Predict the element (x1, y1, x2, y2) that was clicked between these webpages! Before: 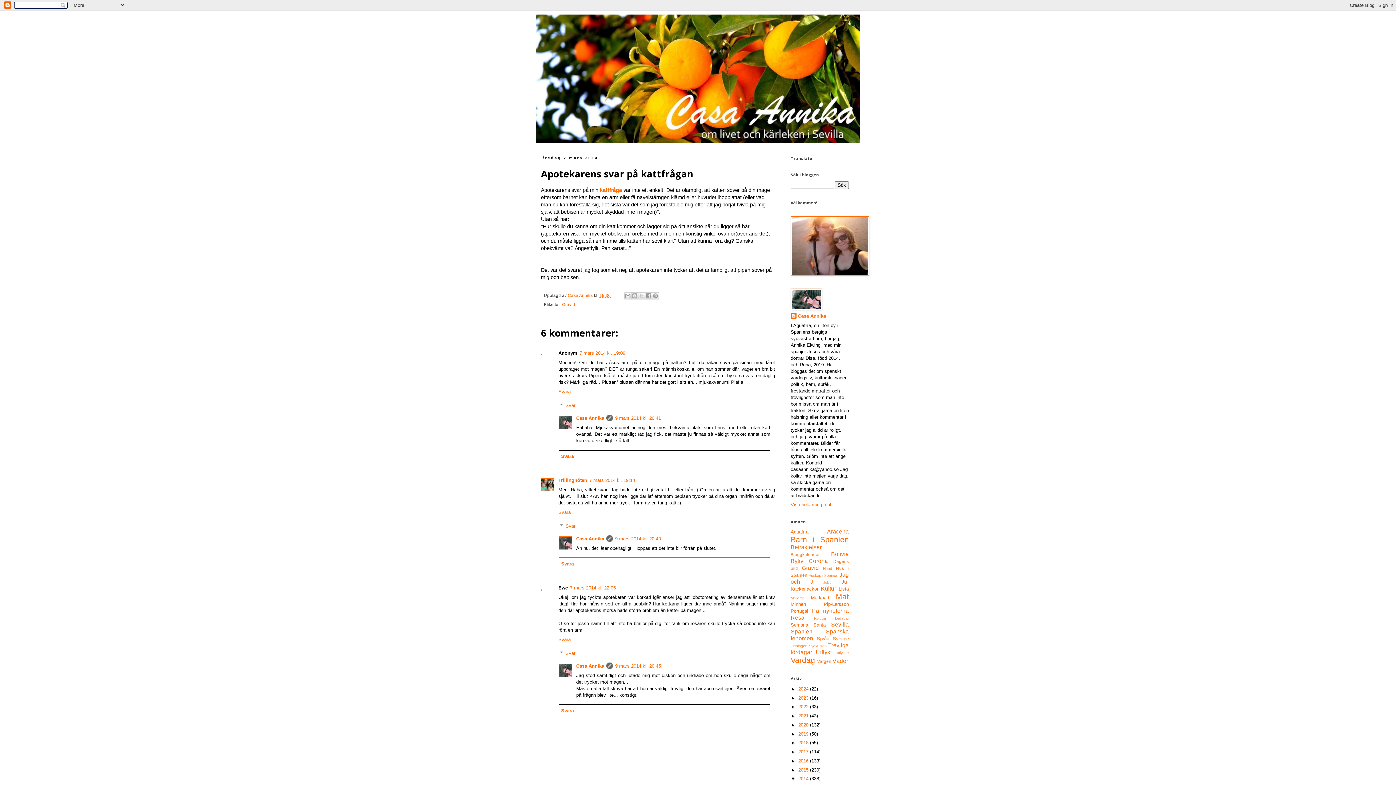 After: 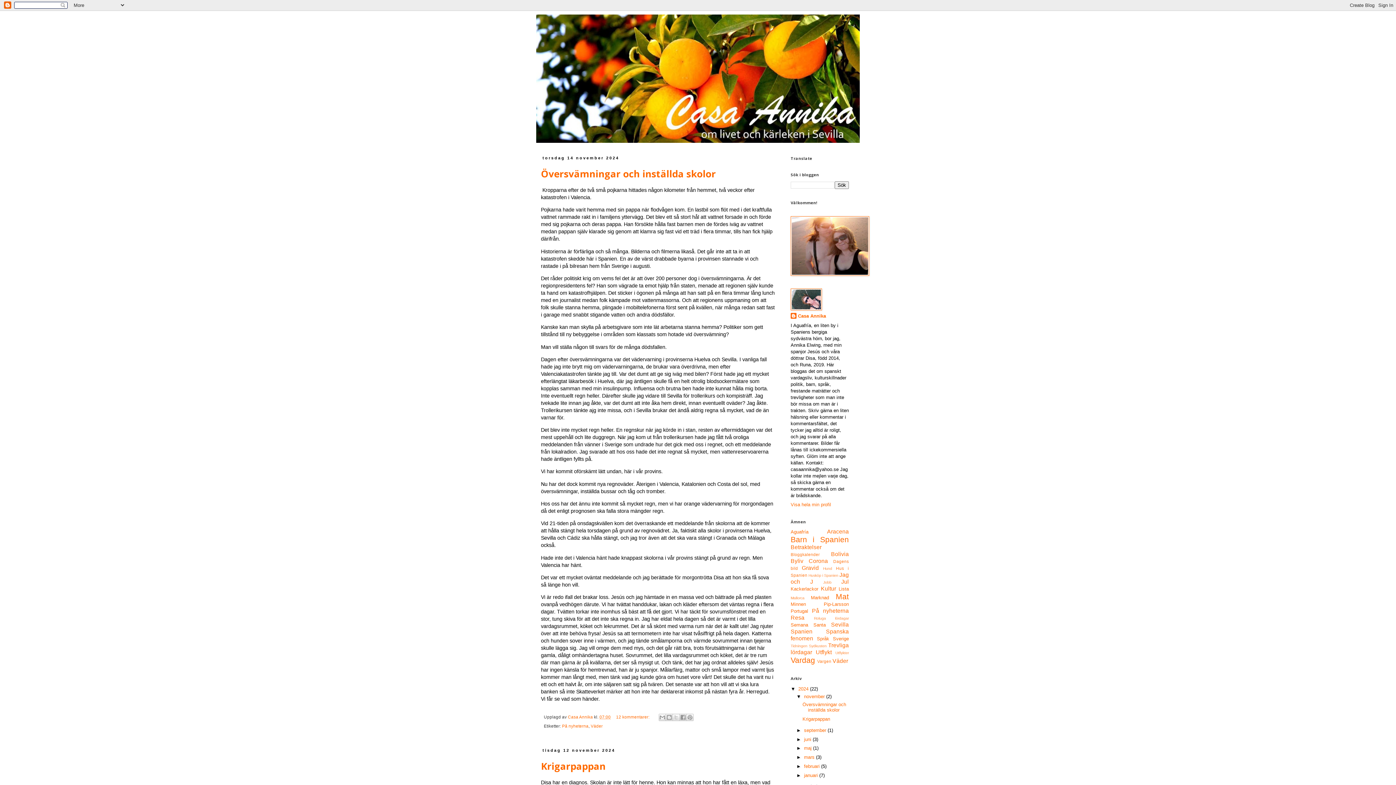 Action: bbox: (798, 686, 810, 691) label: 2024 